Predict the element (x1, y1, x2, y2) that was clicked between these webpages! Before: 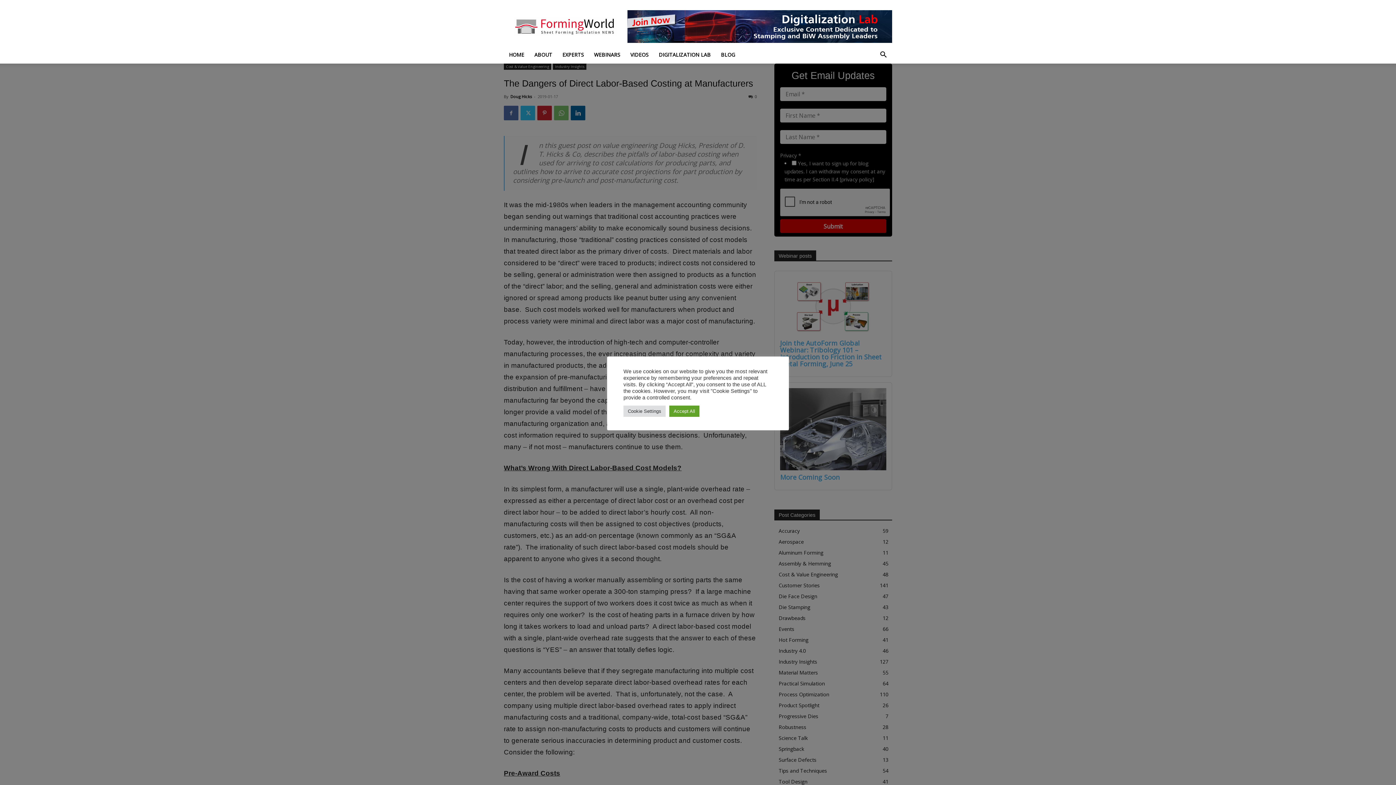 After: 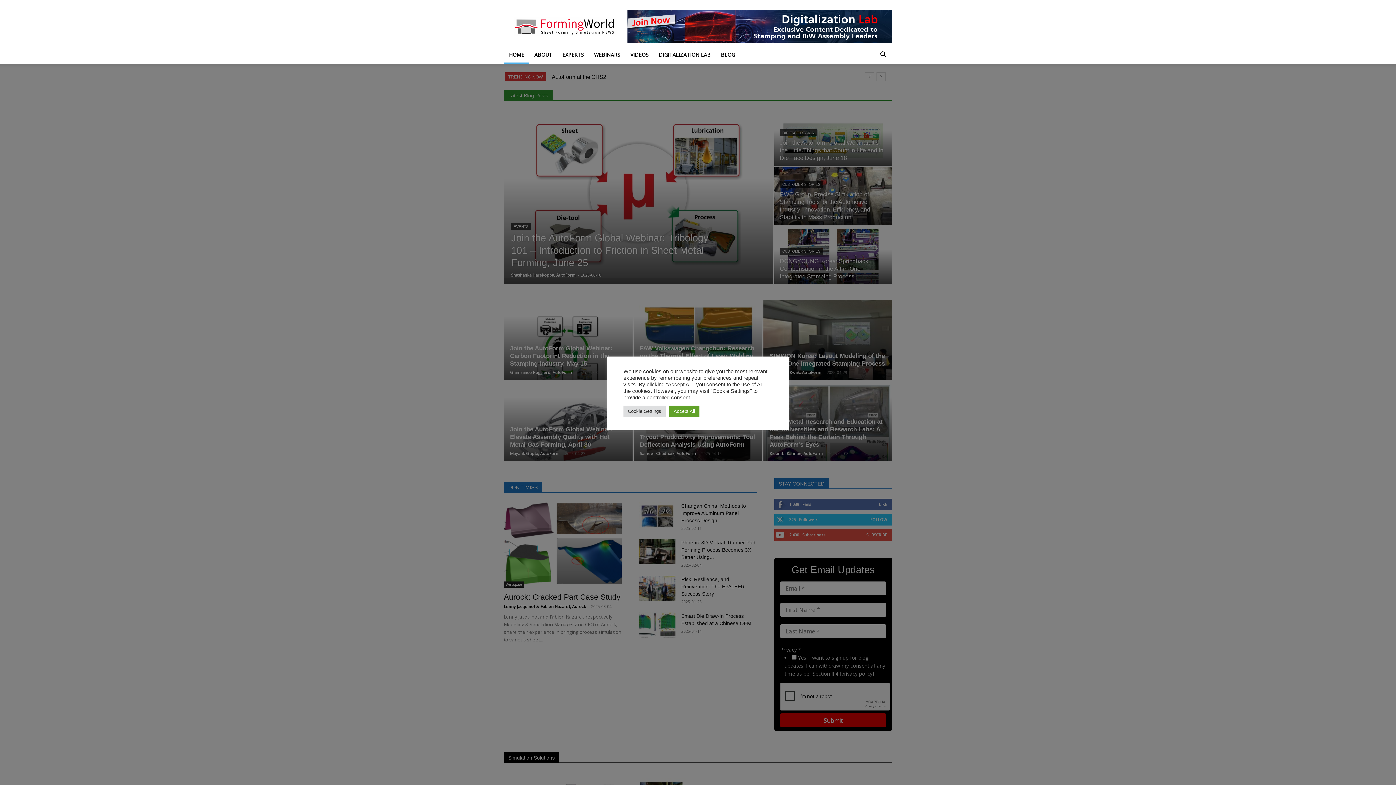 Action: label: HOME bbox: (504, 46, 529, 63)